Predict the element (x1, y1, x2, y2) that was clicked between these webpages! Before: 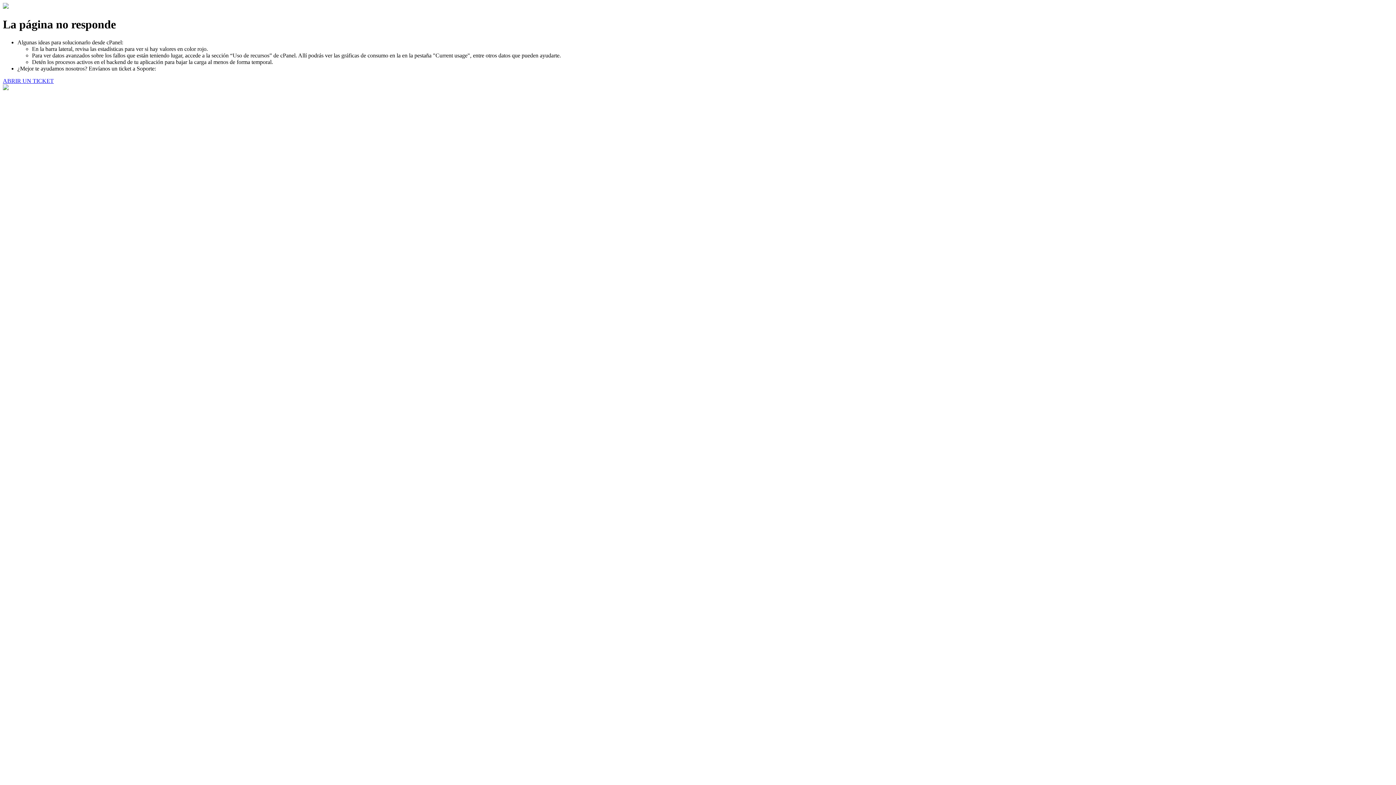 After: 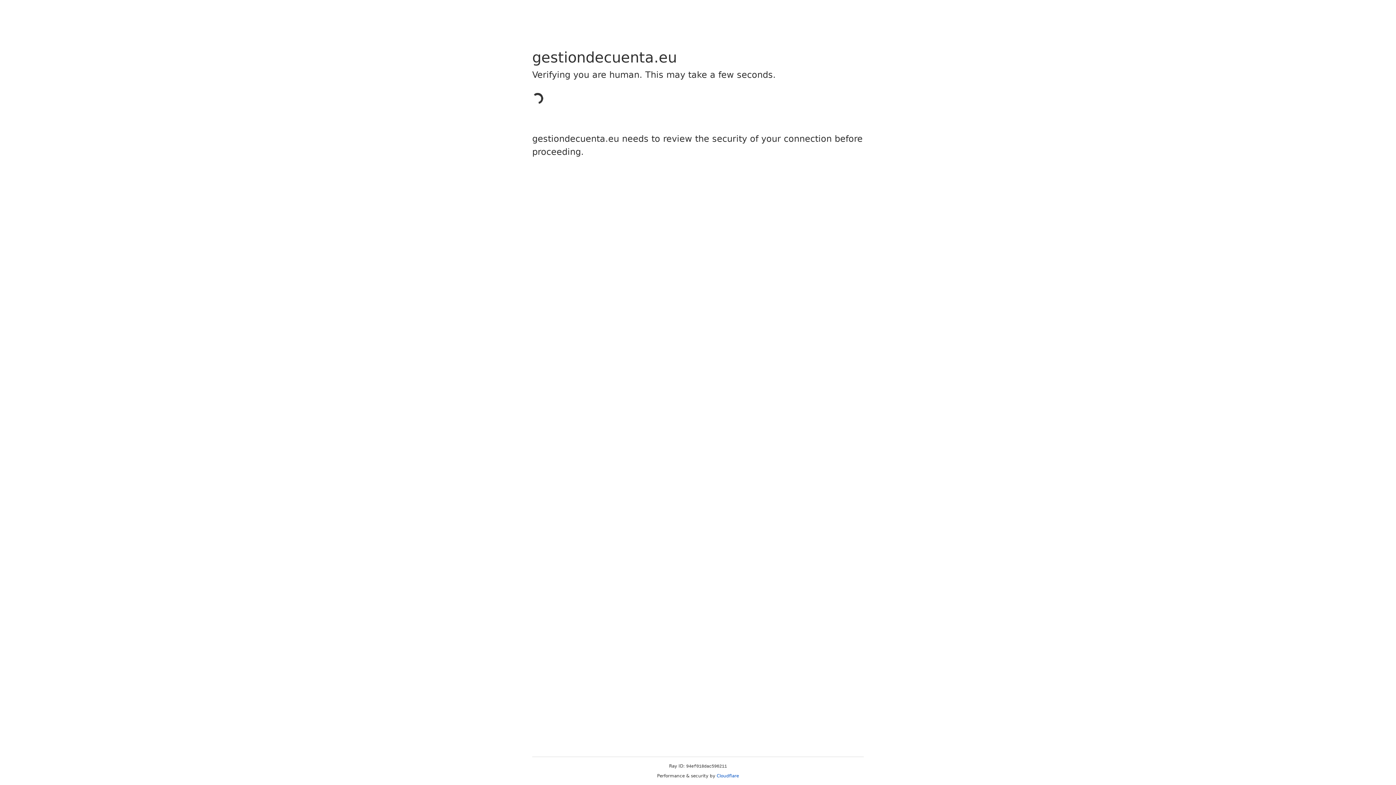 Action: label: ABRIR UN TICKET bbox: (2, 77, 53, 83)